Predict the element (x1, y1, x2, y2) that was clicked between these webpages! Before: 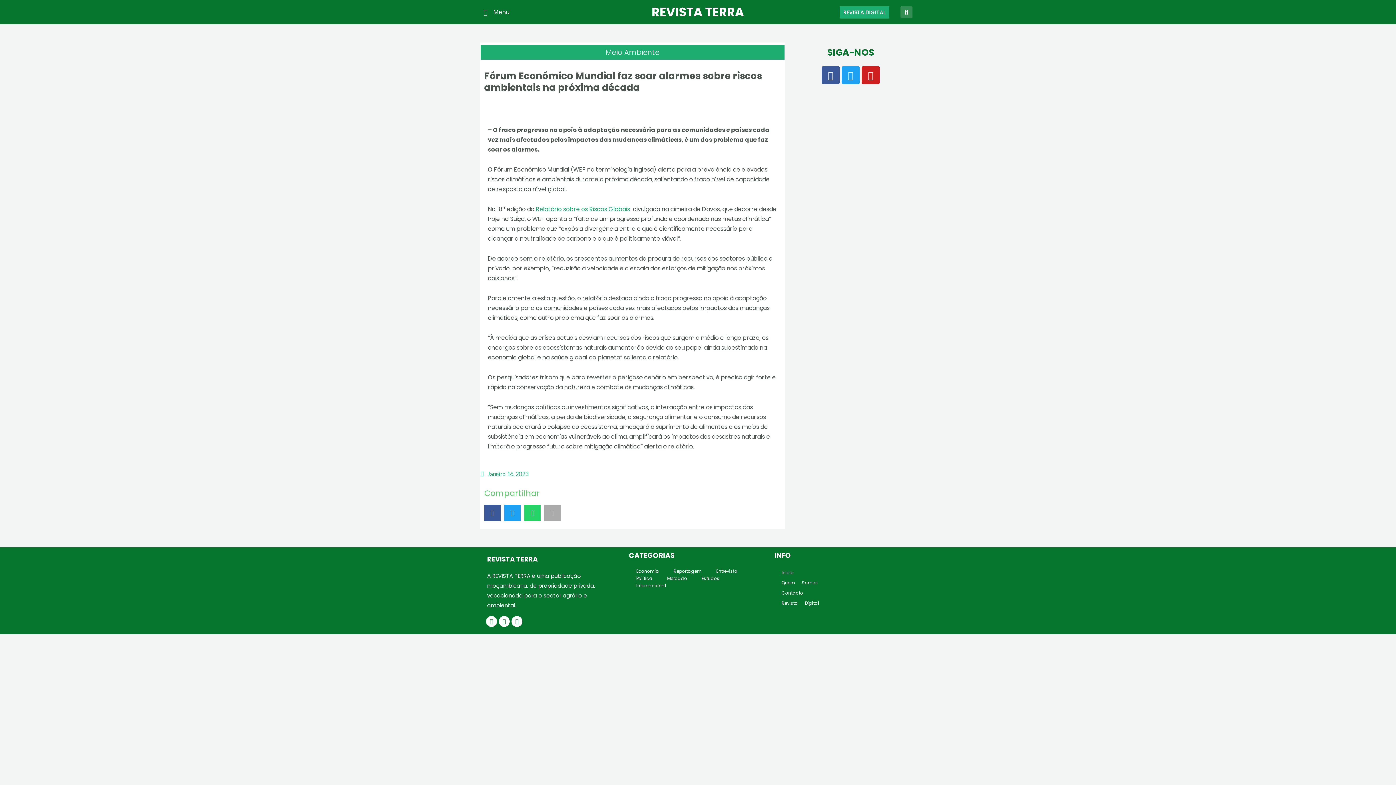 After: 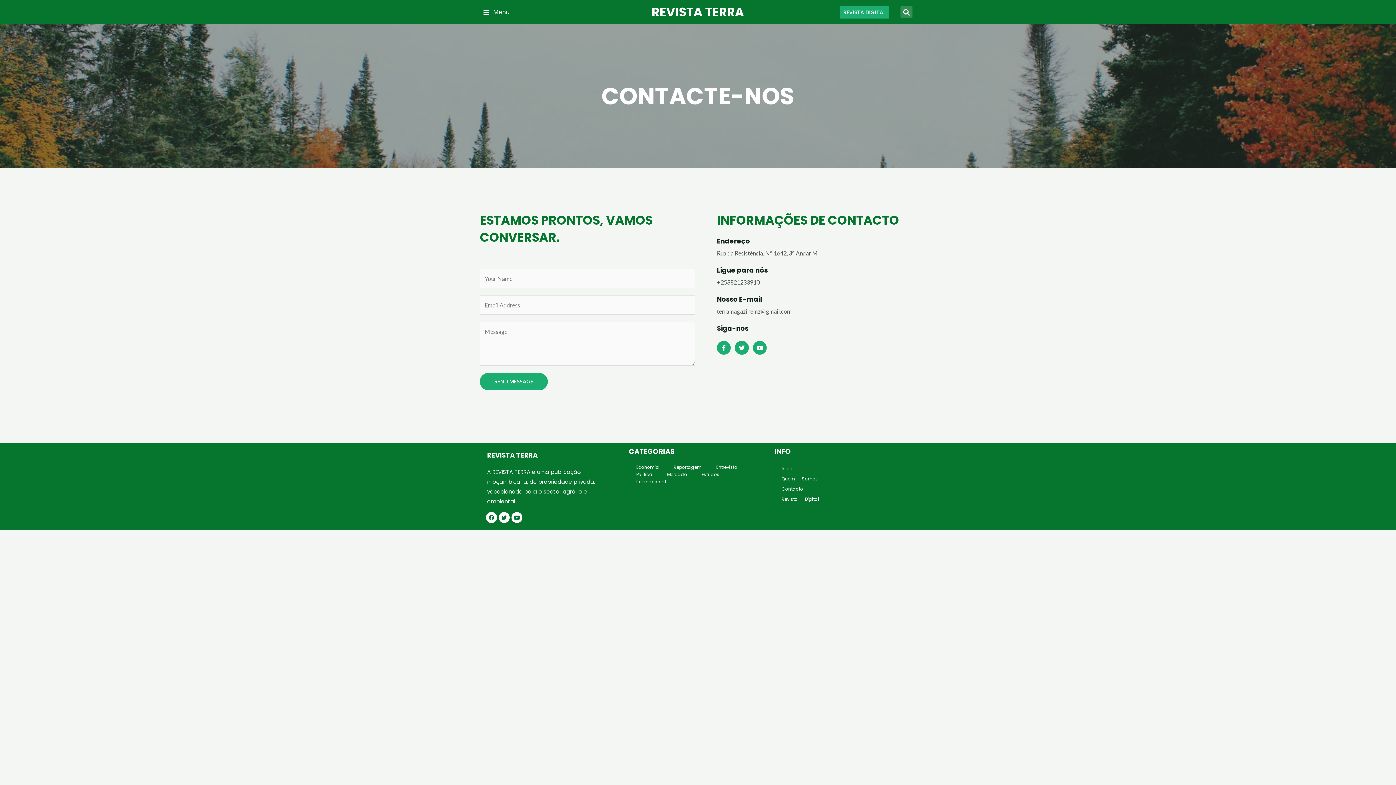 Action: bbox: (774, 588, 912, 598) label: Contacto